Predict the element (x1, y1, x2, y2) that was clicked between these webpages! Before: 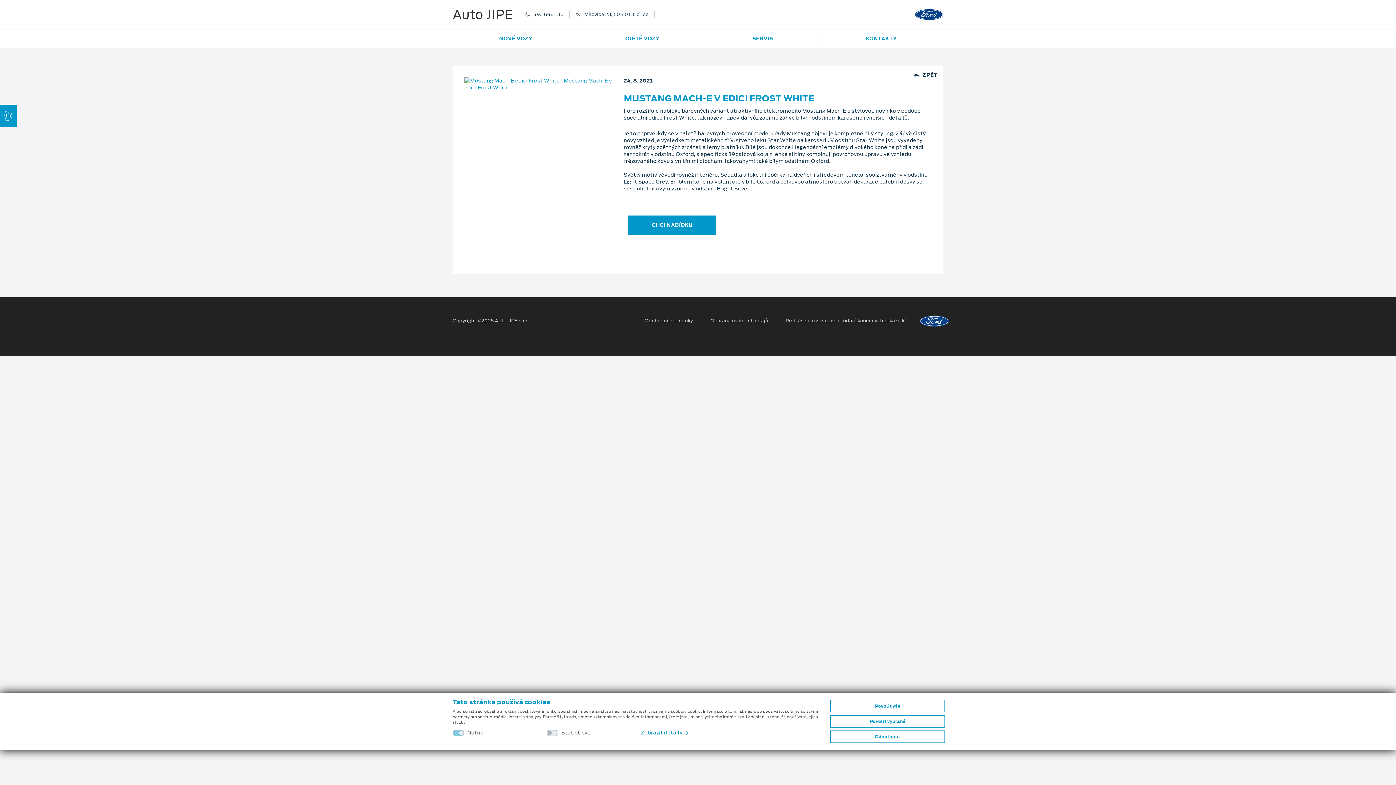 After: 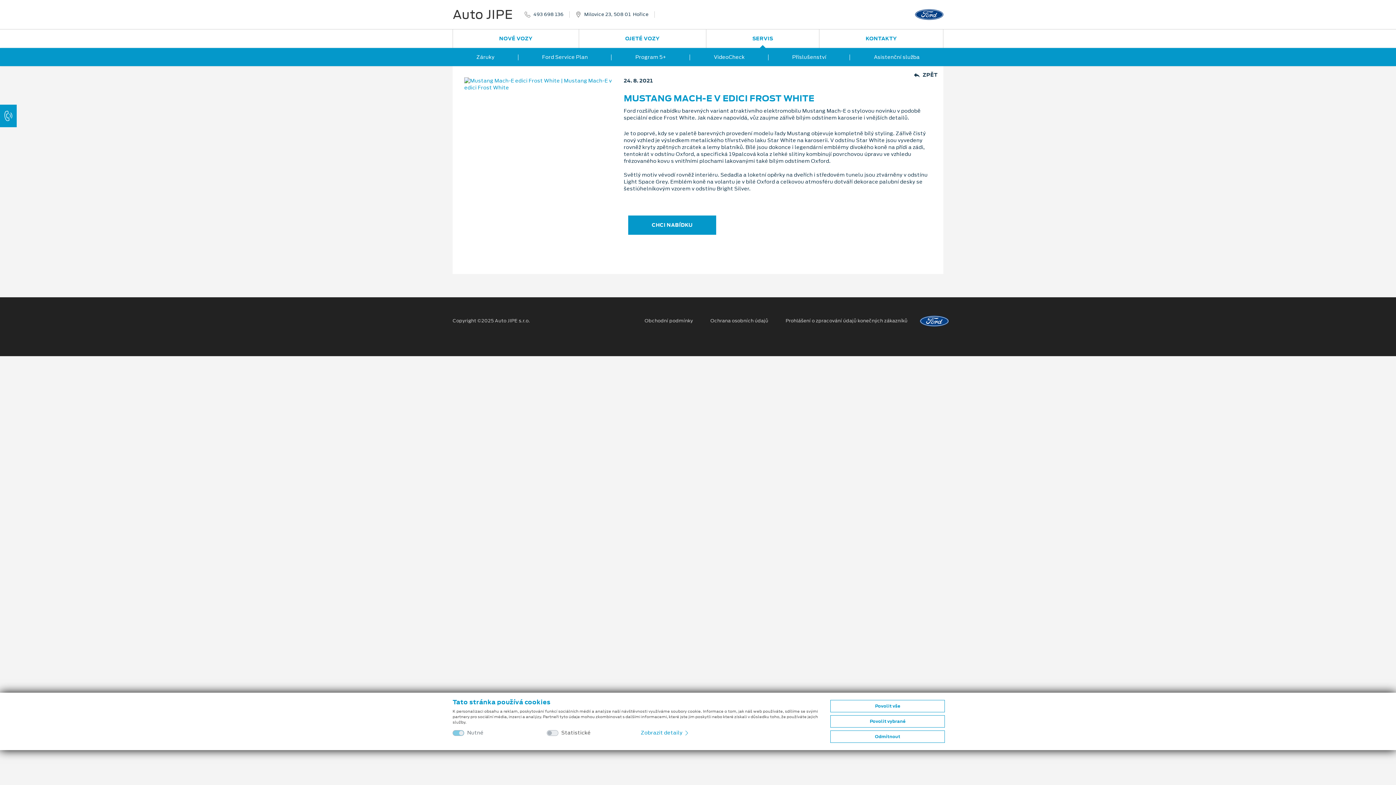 Action: label: SERVIS bbox: (706, 29, 819, 48)